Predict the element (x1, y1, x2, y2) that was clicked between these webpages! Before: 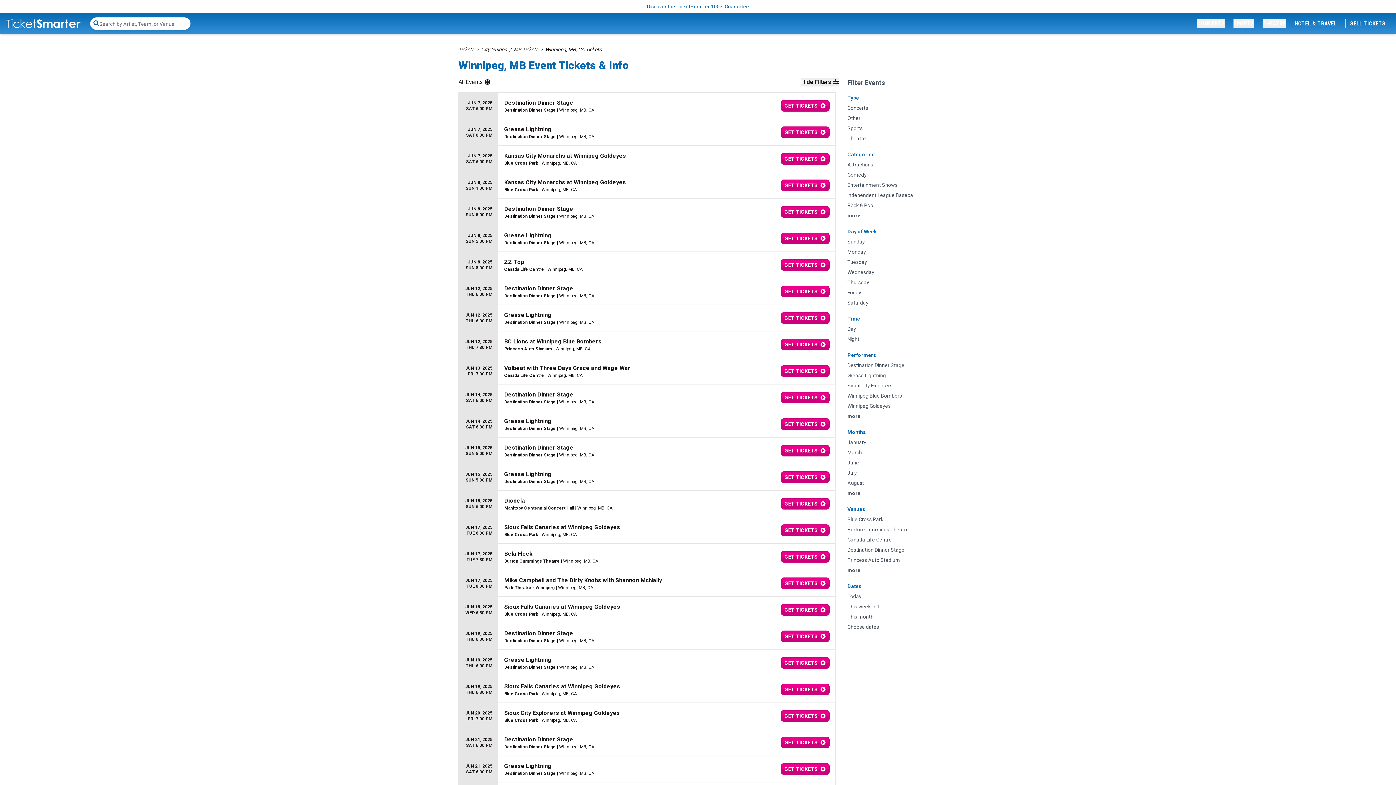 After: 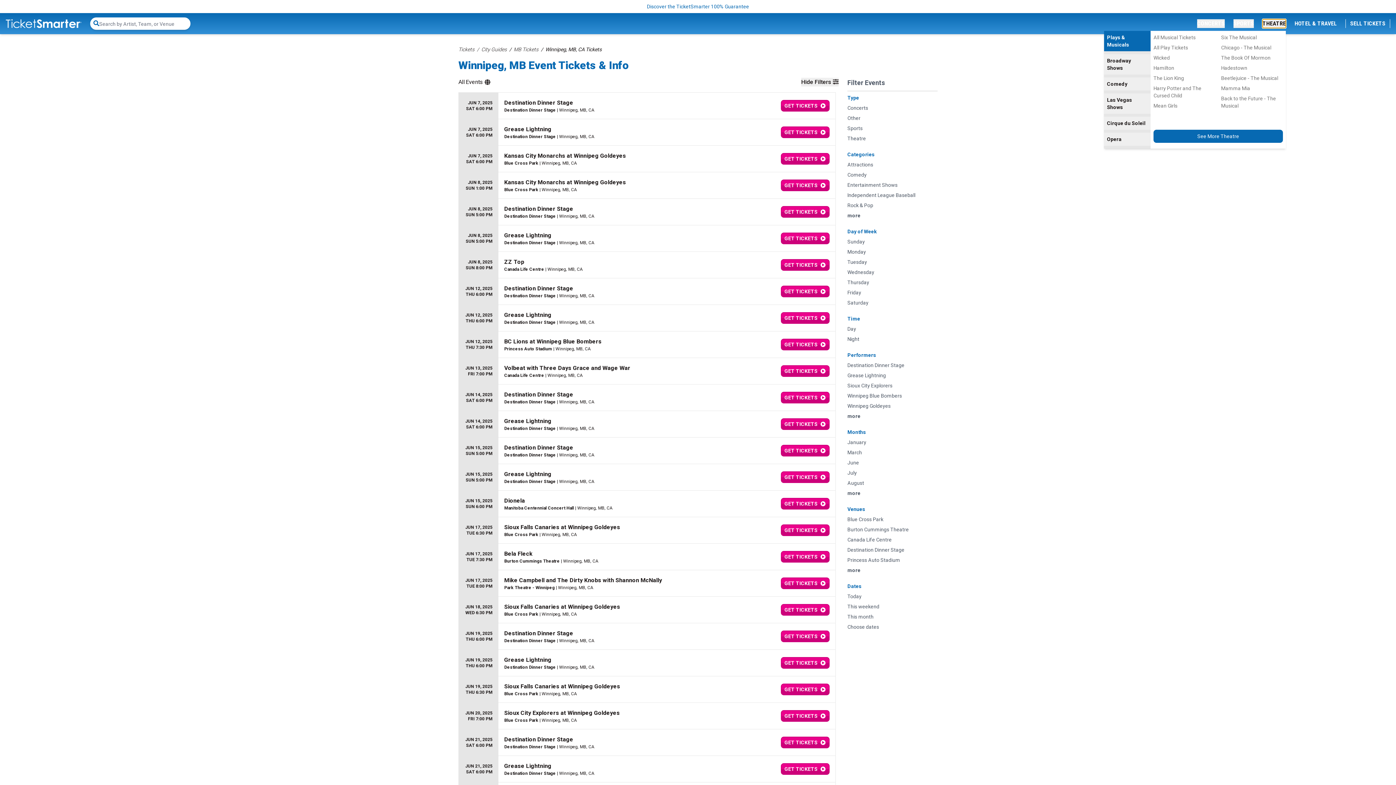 Action: bbox: (1262, 19, 1286, 28) label: THEATRE